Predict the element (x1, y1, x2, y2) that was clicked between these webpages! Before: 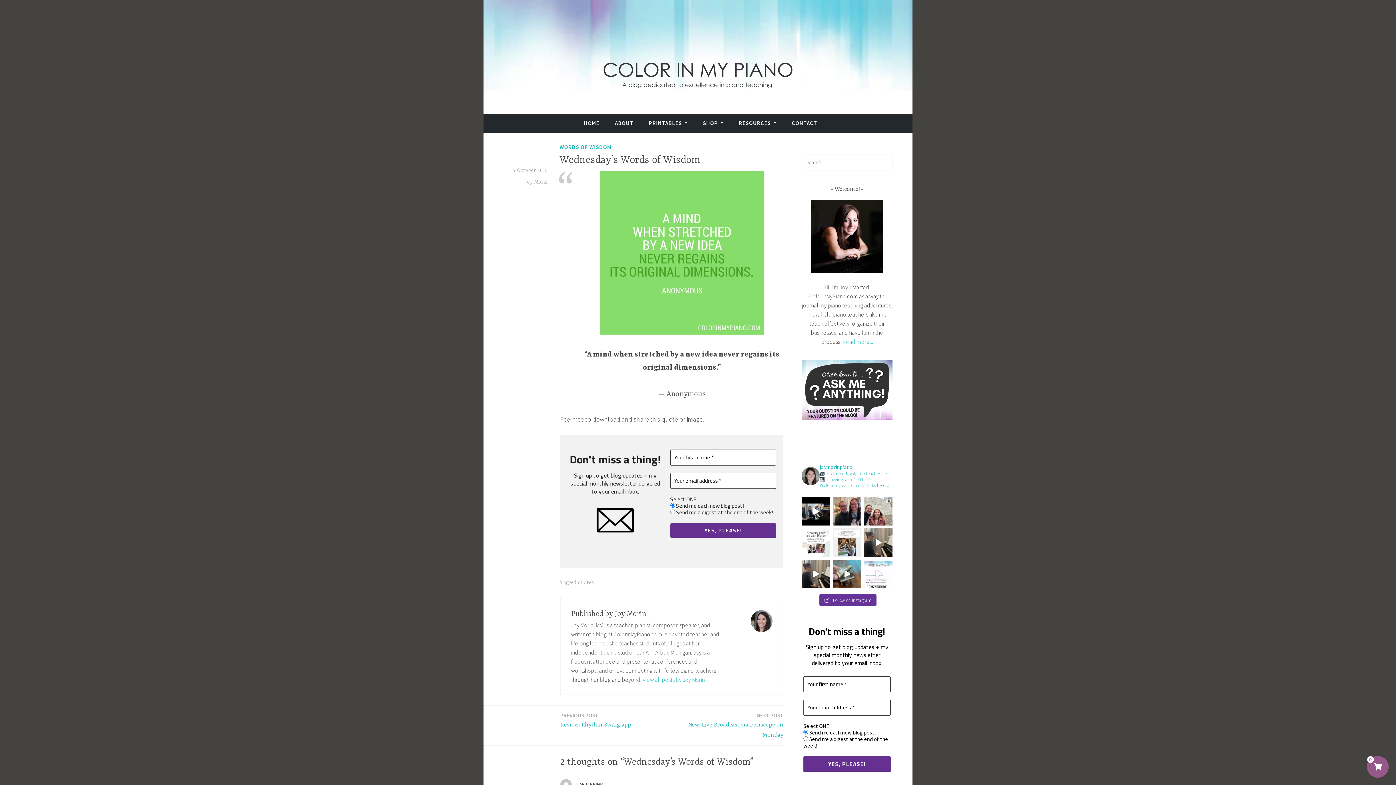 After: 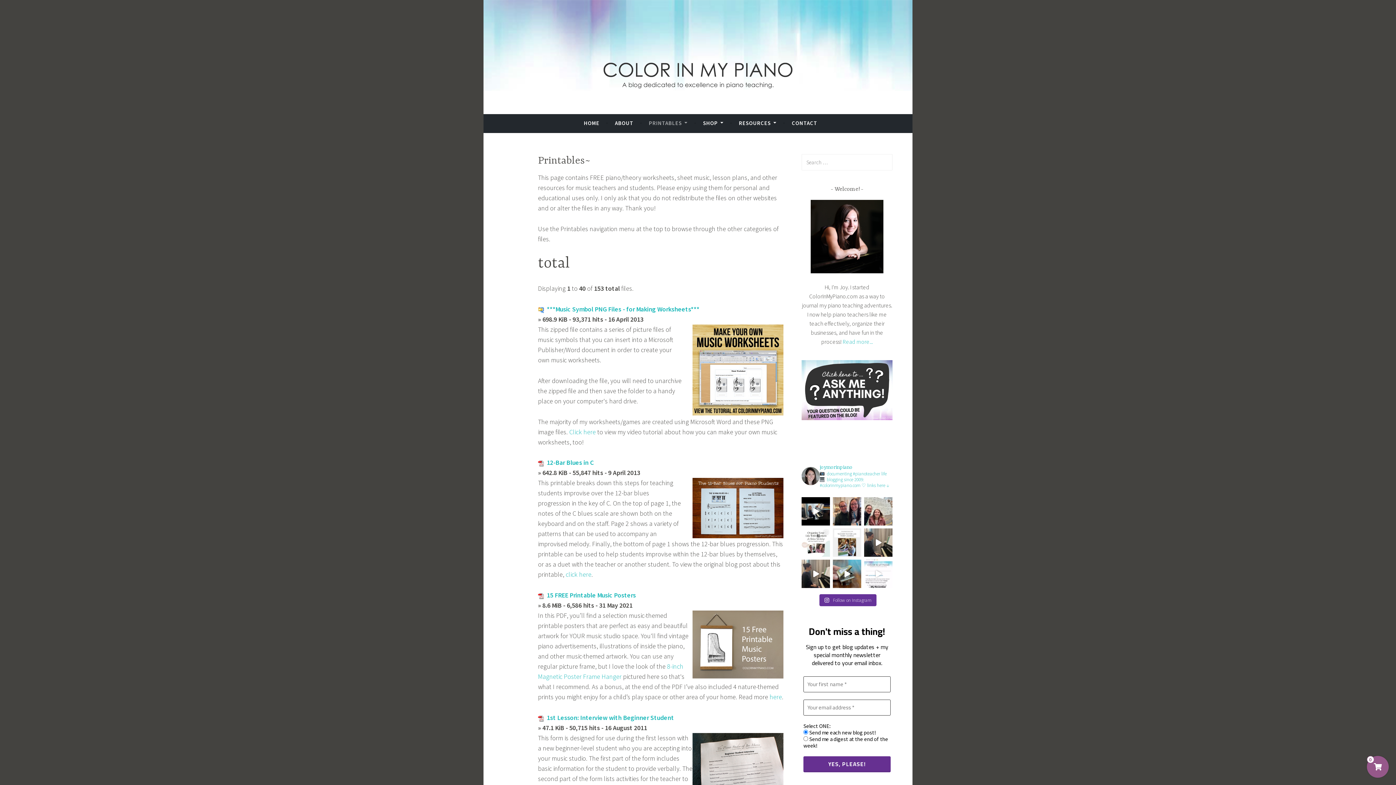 Action: label: PRINTABLES bbox: (649, 116, 687, 129)